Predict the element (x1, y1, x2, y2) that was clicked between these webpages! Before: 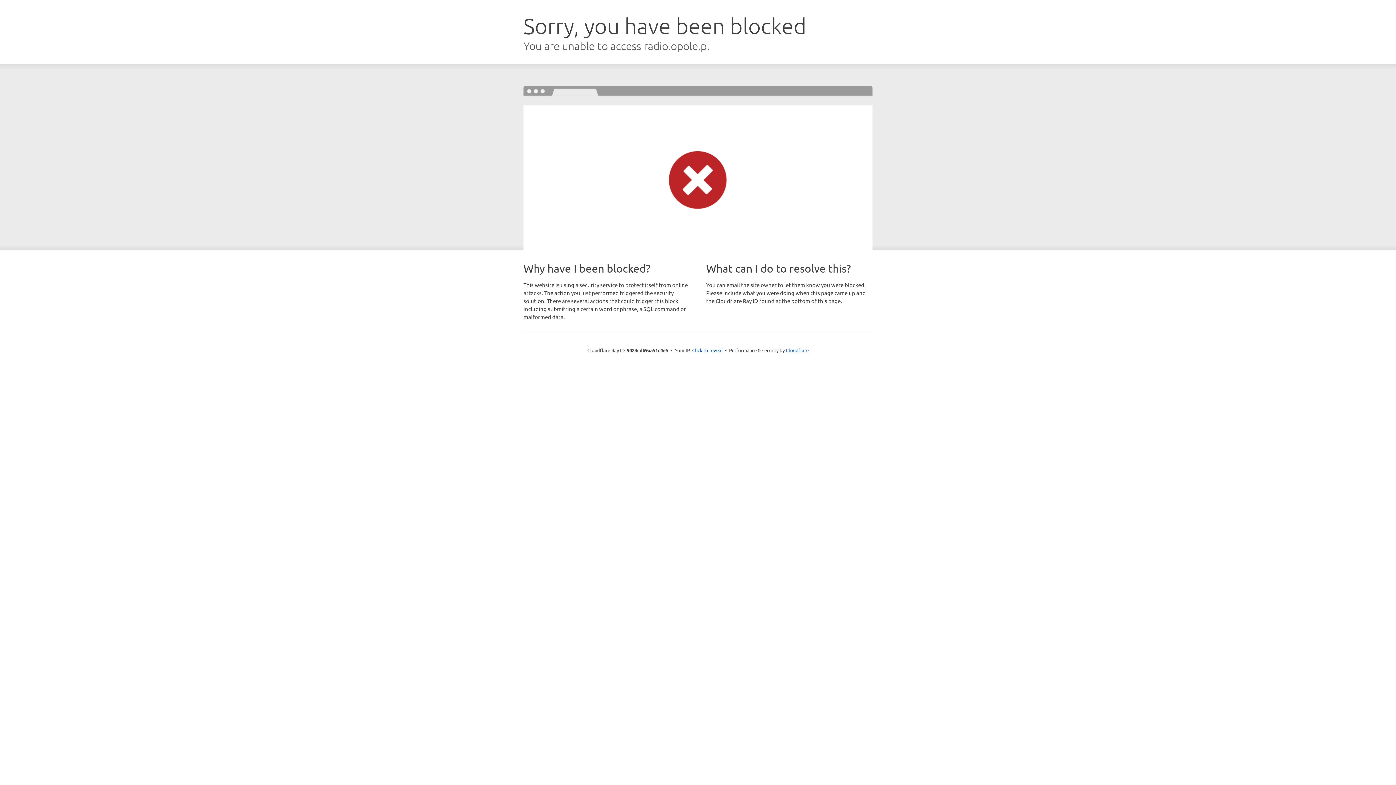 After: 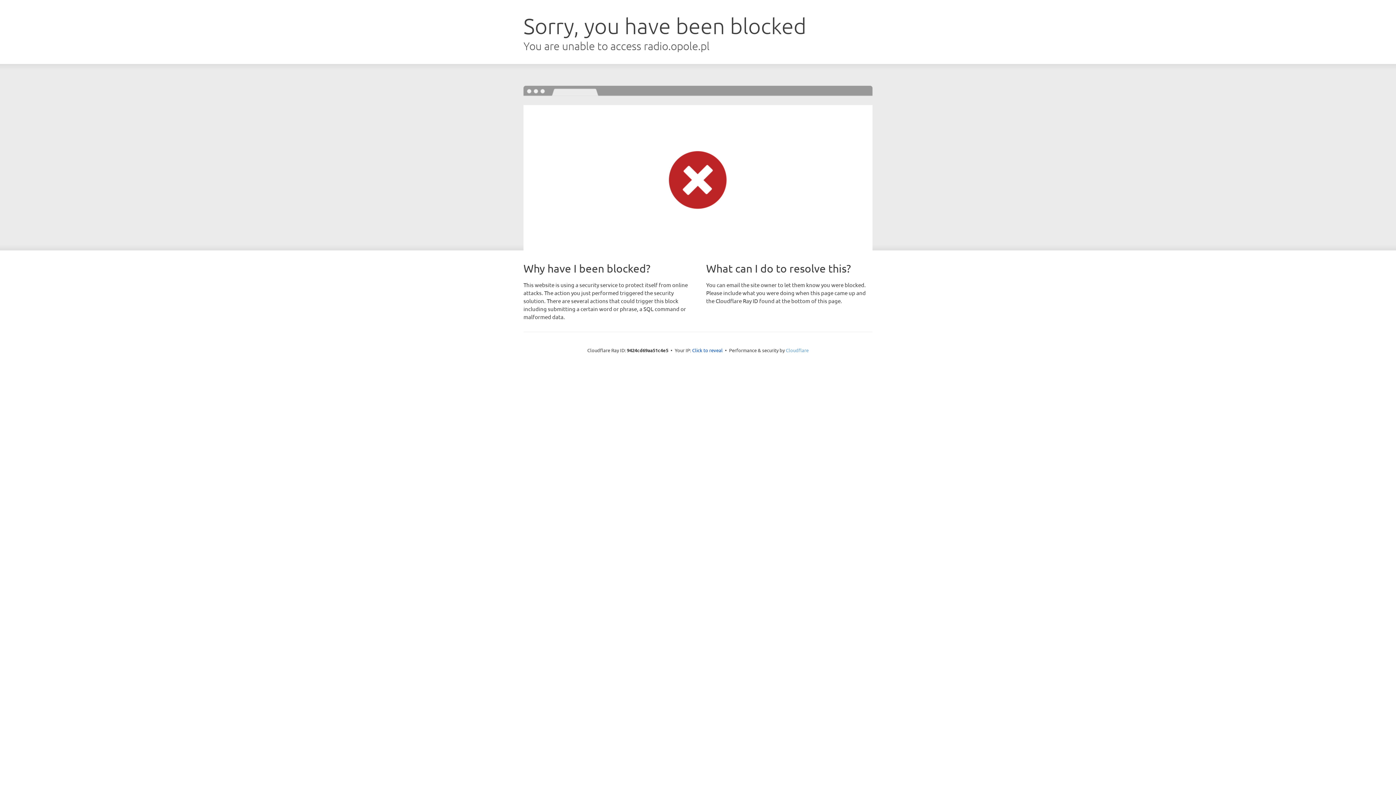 Action: bbox: (786, 347, 808, 353) label: Cloudflare